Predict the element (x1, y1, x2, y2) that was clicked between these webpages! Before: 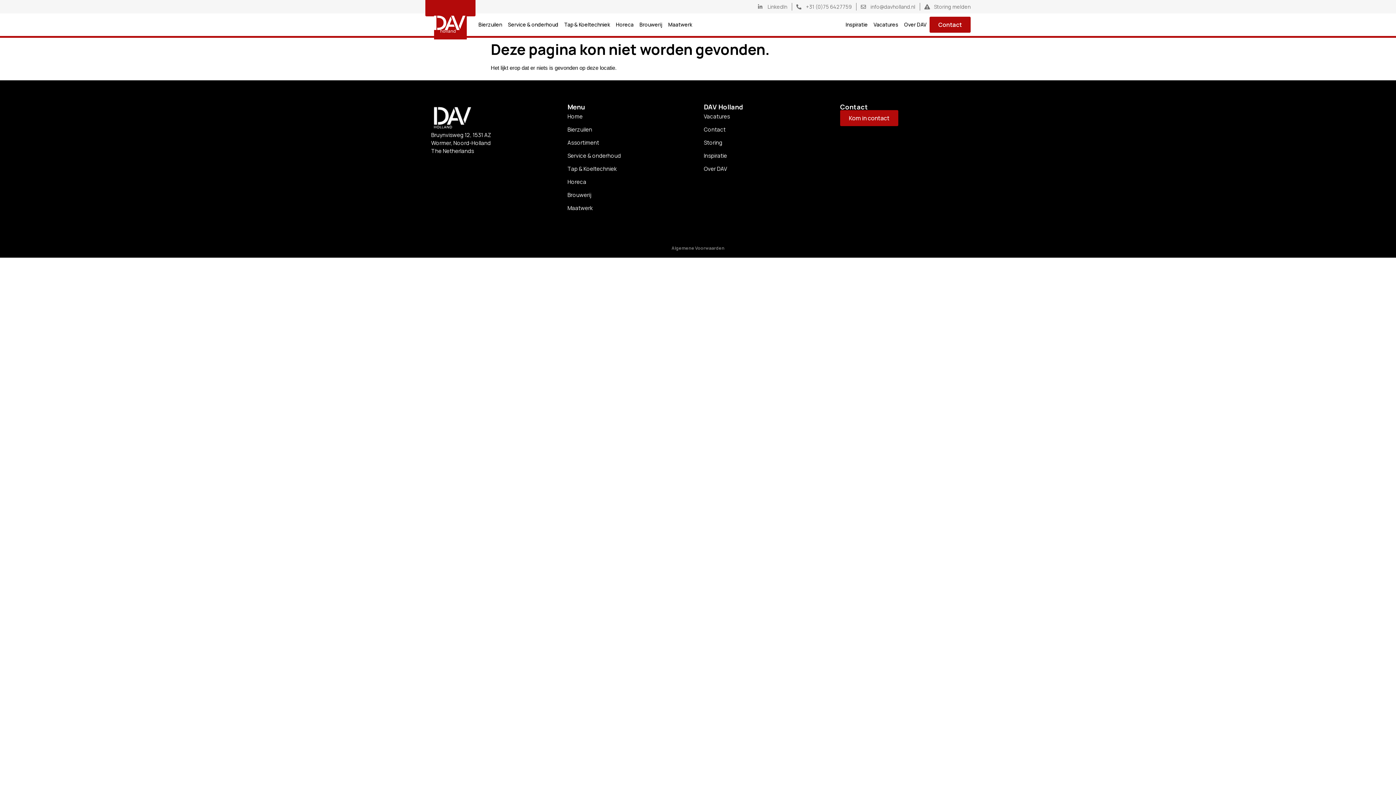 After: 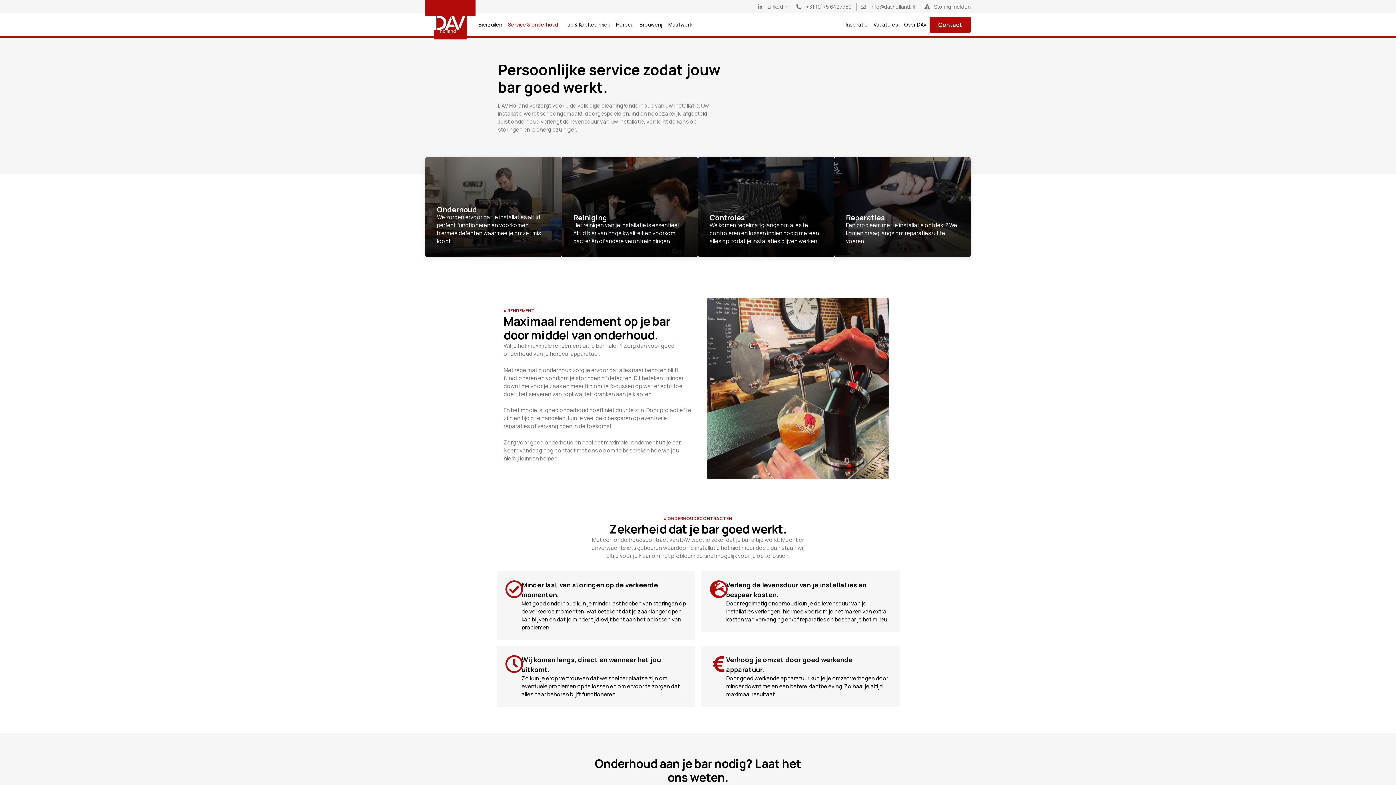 Action: bbox: (505, 16, 561, 33) label: Service & onderhoud